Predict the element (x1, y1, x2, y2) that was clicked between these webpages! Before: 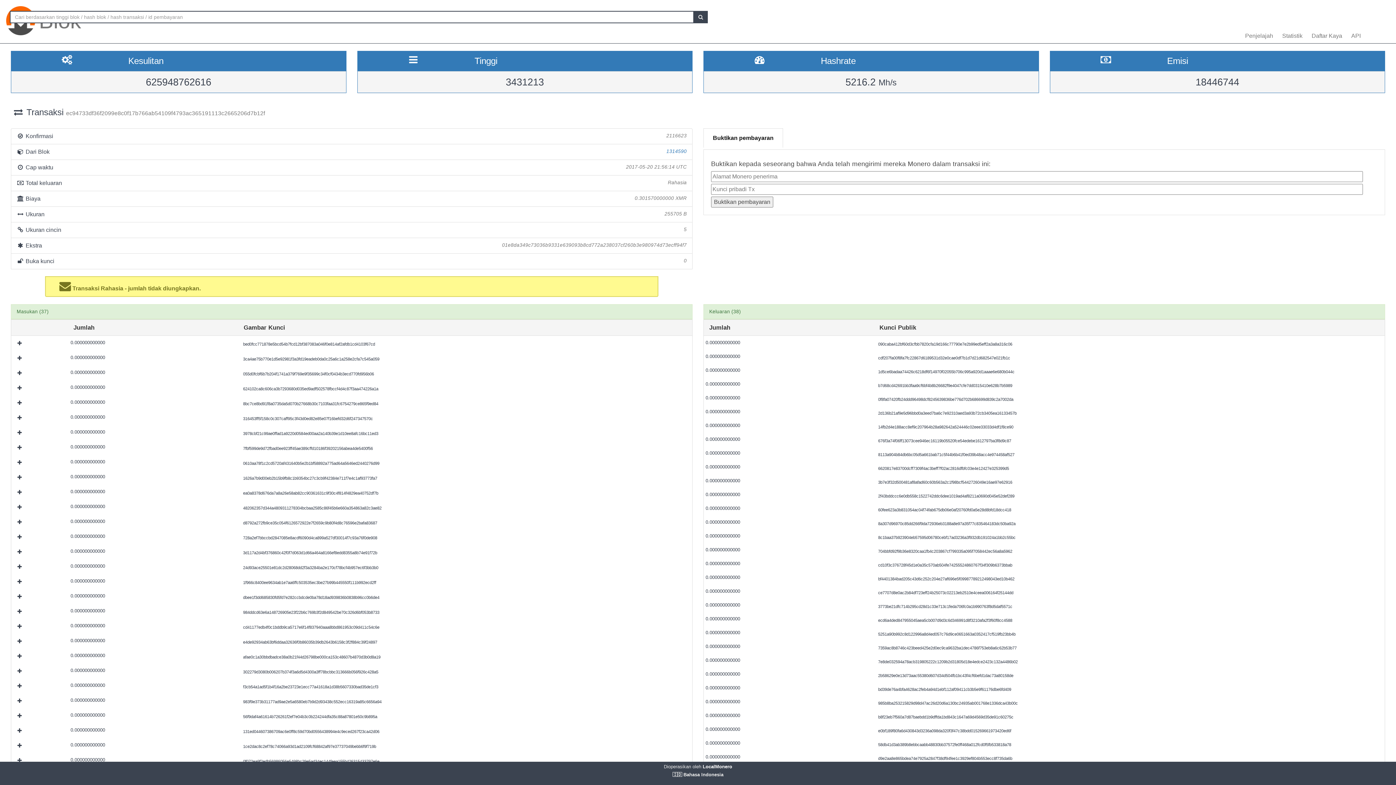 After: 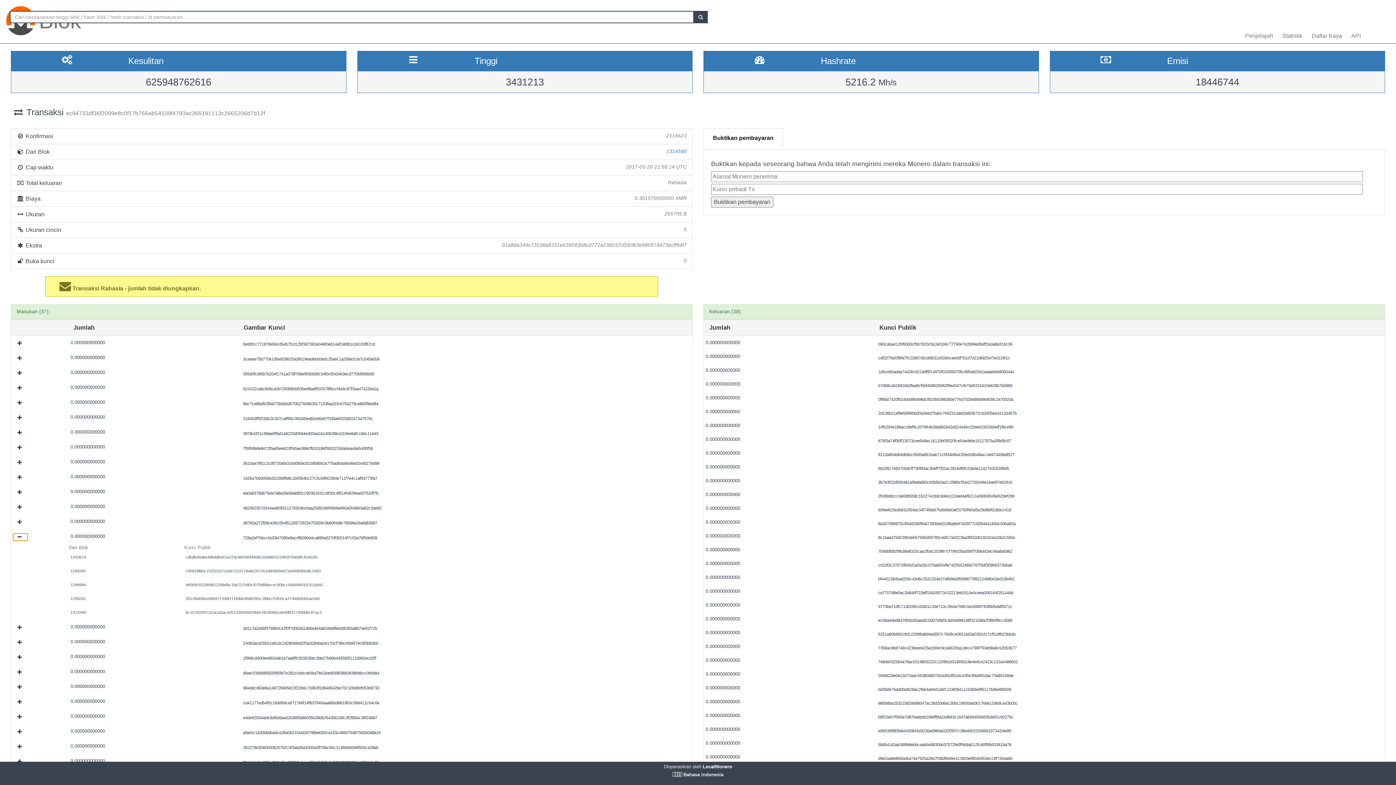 Action: bbox: (13, 533, 27, 540) label:  